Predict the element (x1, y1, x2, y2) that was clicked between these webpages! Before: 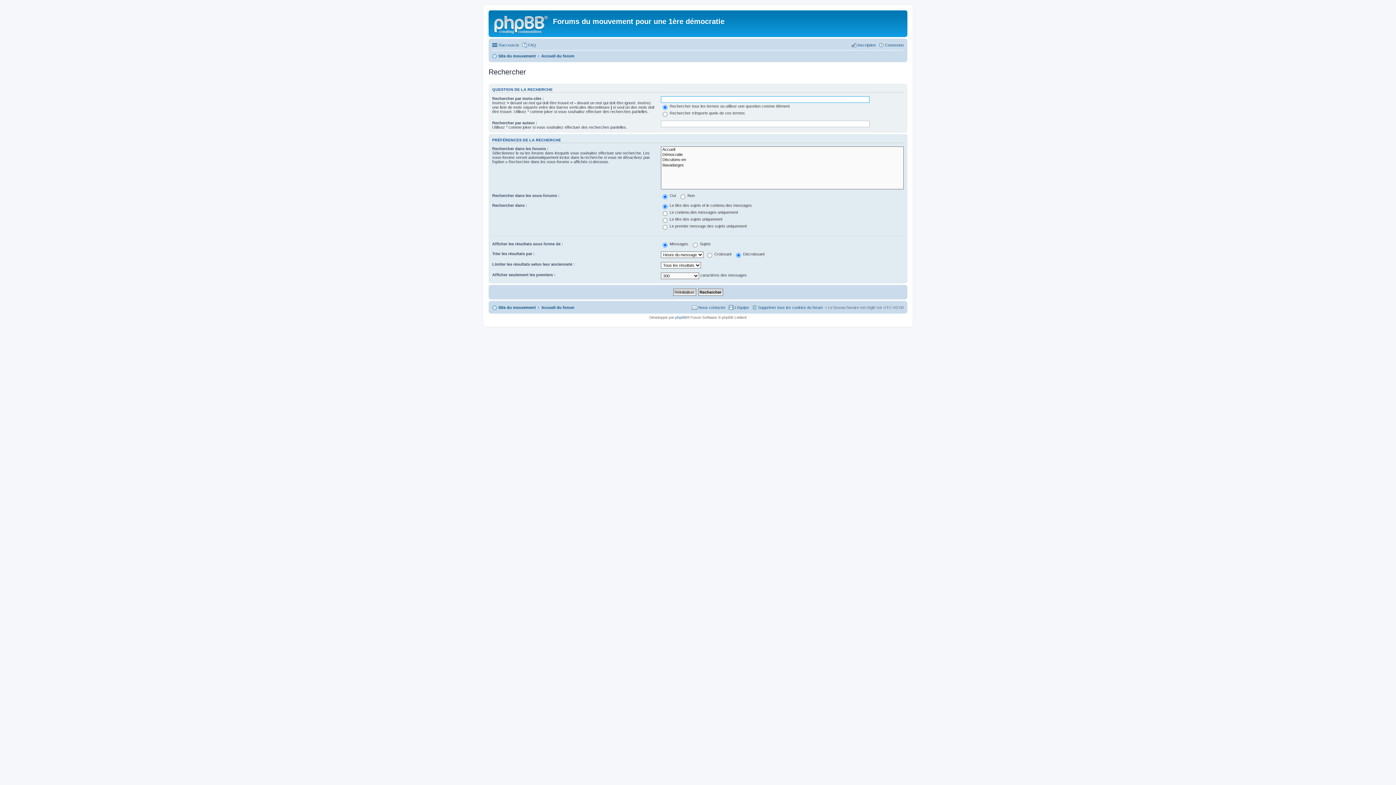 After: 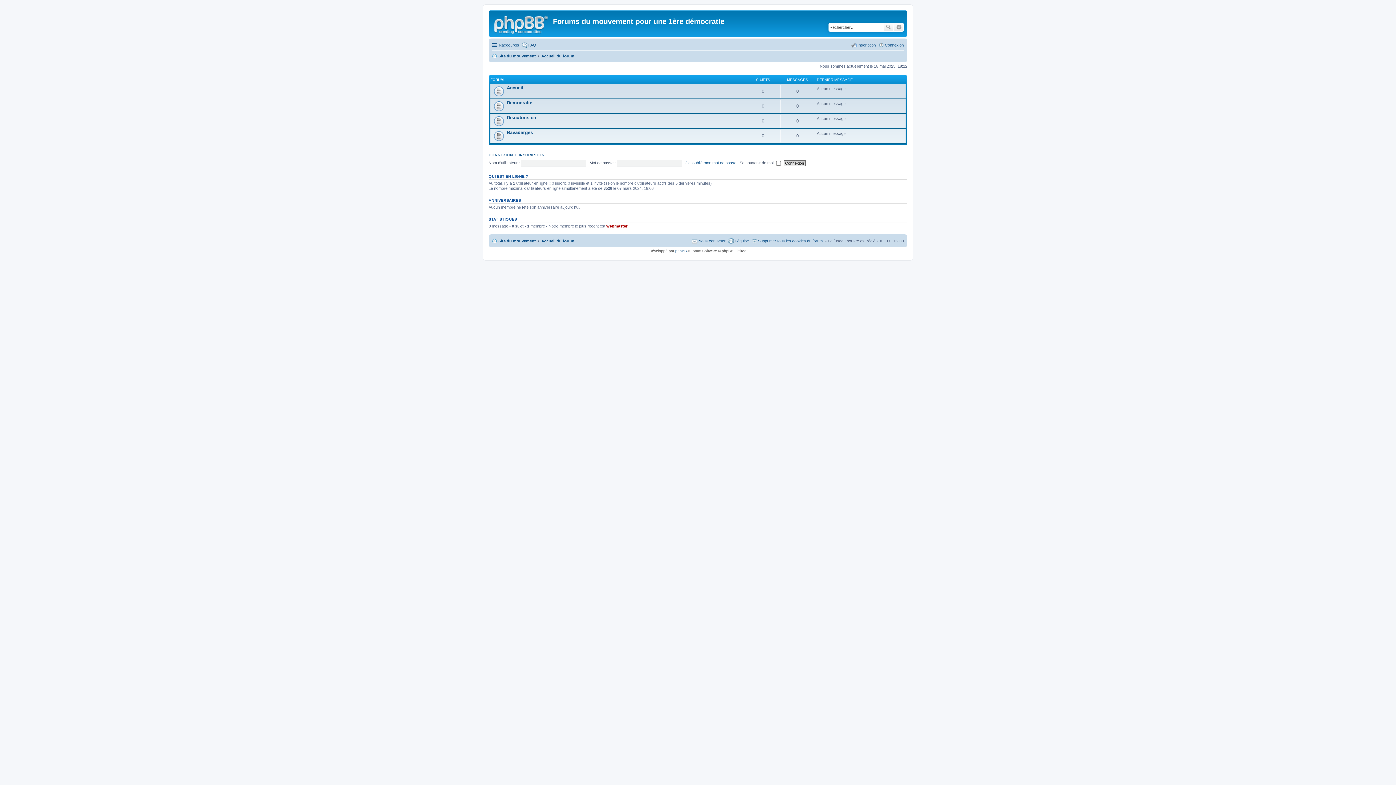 Action: label: Accueil du forum bbox: (541, 303, 574, 311)